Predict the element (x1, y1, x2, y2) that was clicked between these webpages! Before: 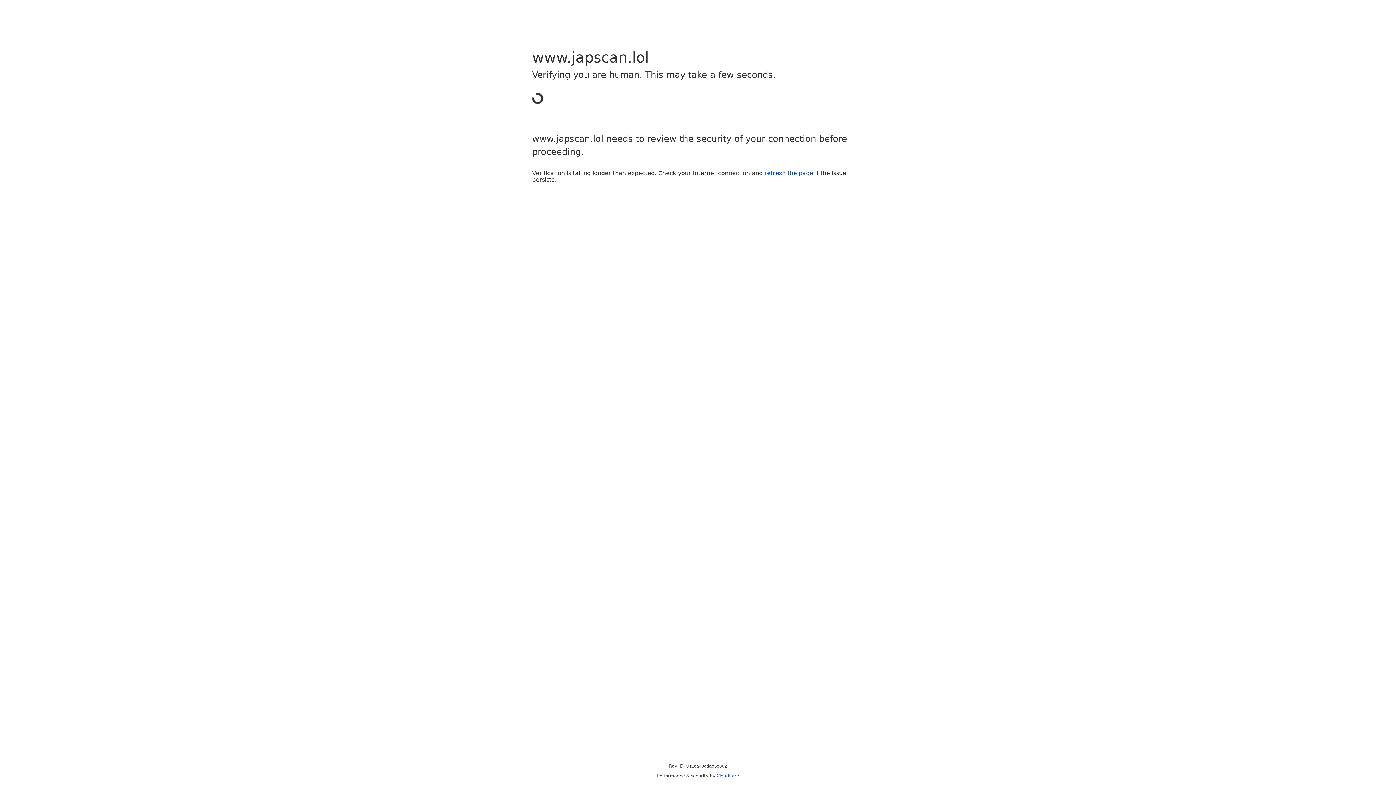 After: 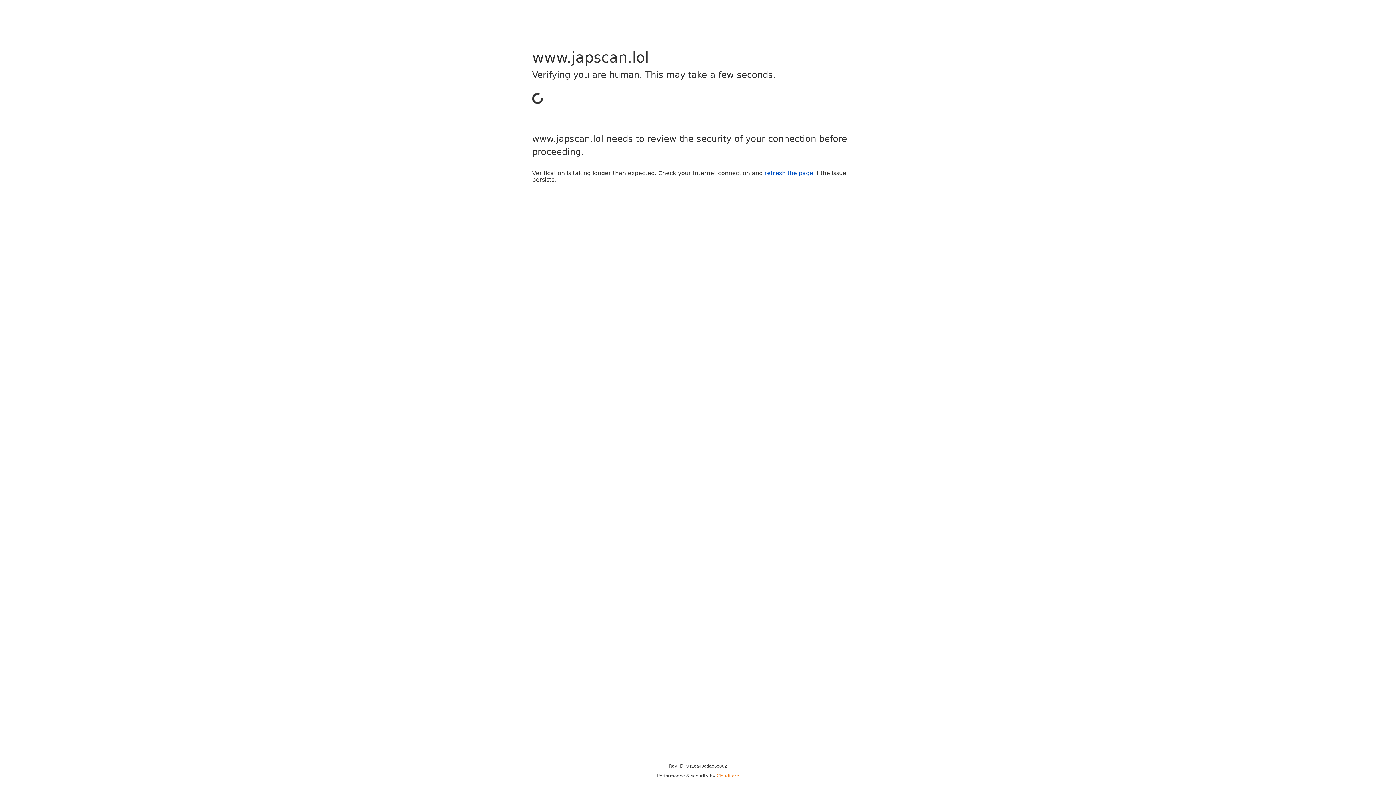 Action: bbox: (716, 773, 739, 778) label: Cloudflare